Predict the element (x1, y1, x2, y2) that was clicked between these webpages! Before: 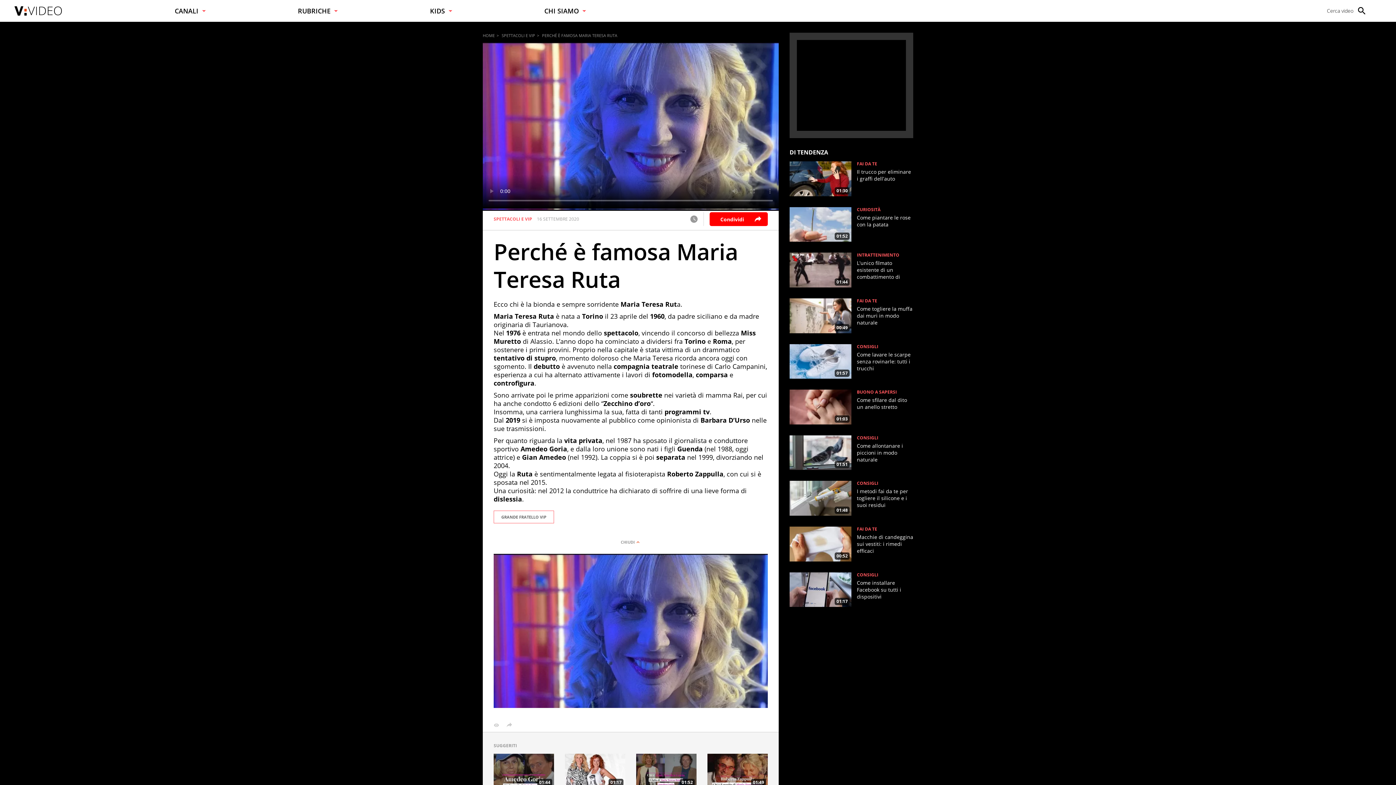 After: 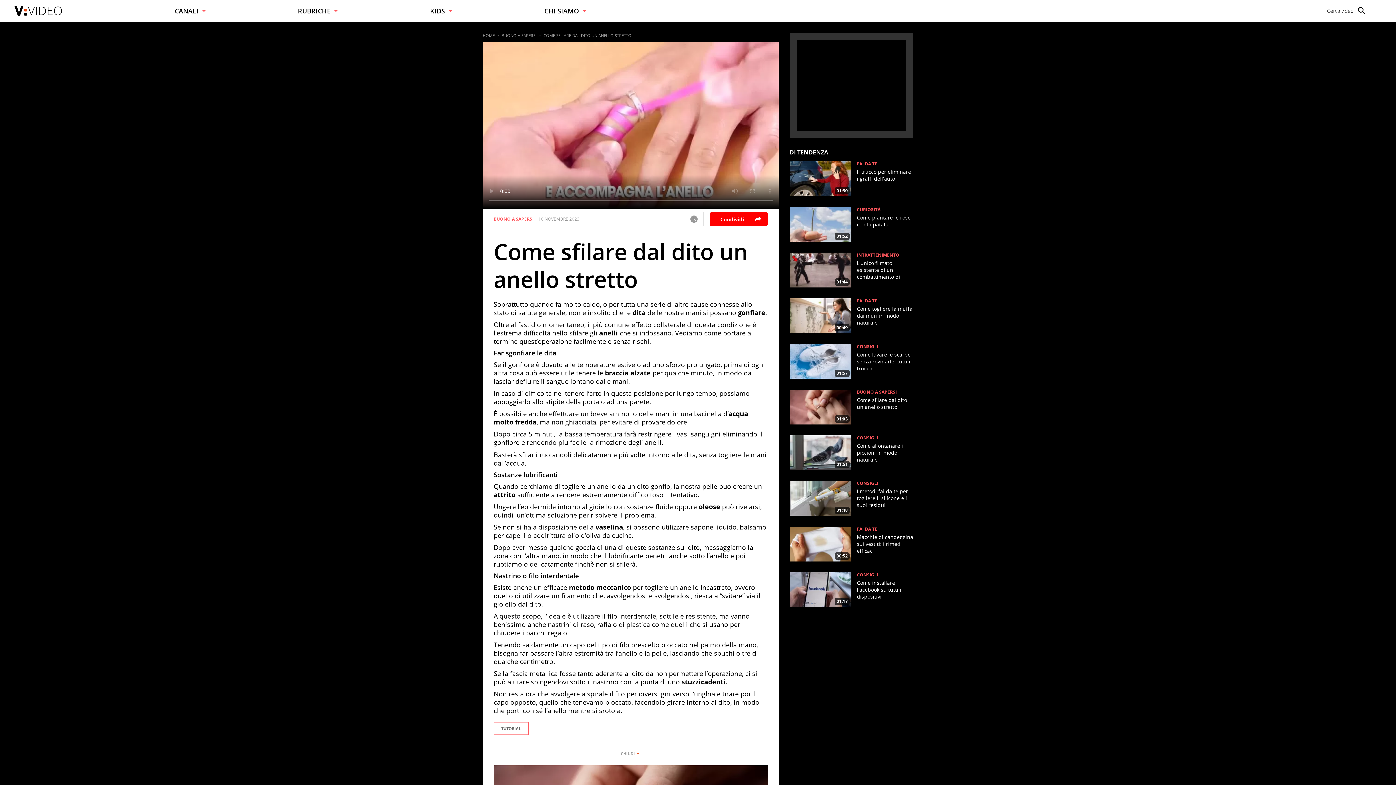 Action: bbox: (857, 396, 913, 410) label: Come sfilare dal dito un anello stretto